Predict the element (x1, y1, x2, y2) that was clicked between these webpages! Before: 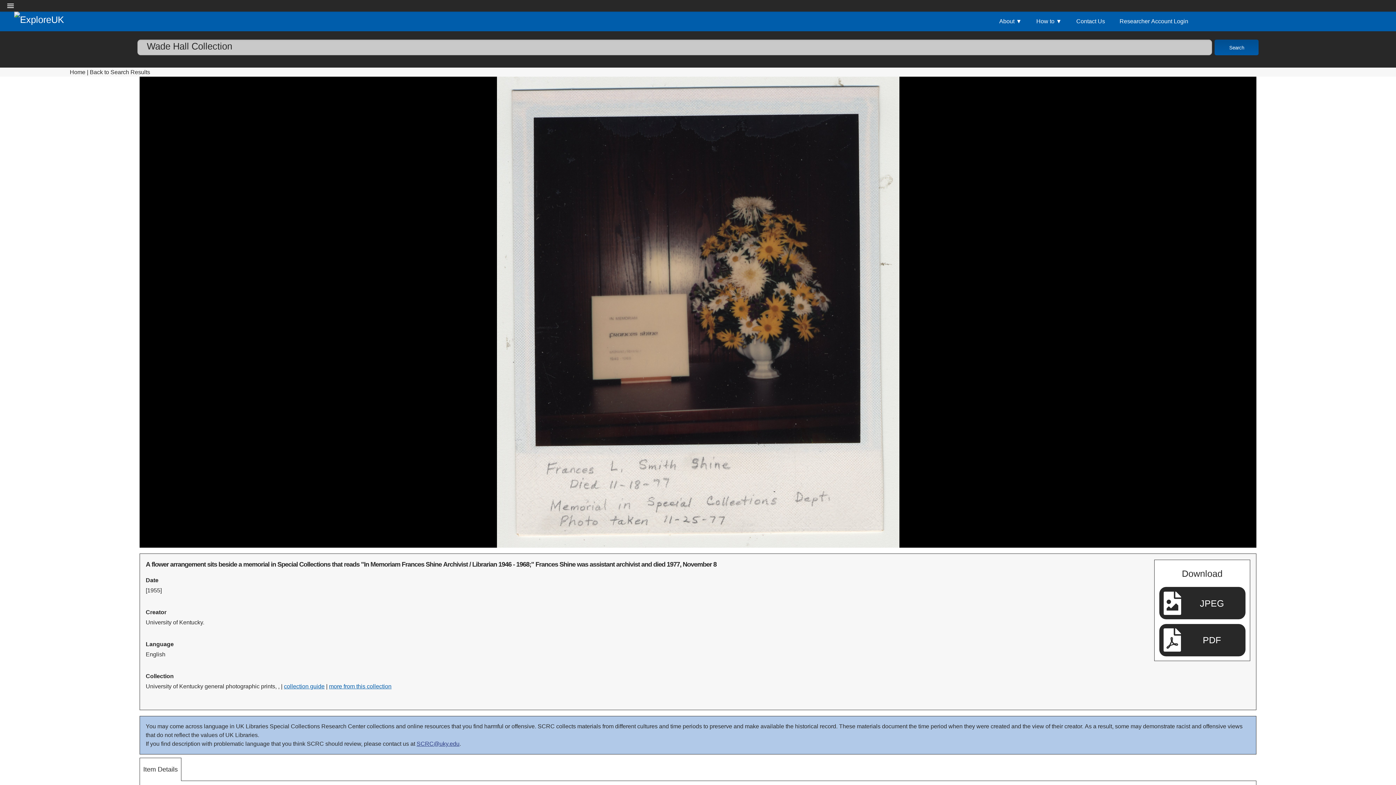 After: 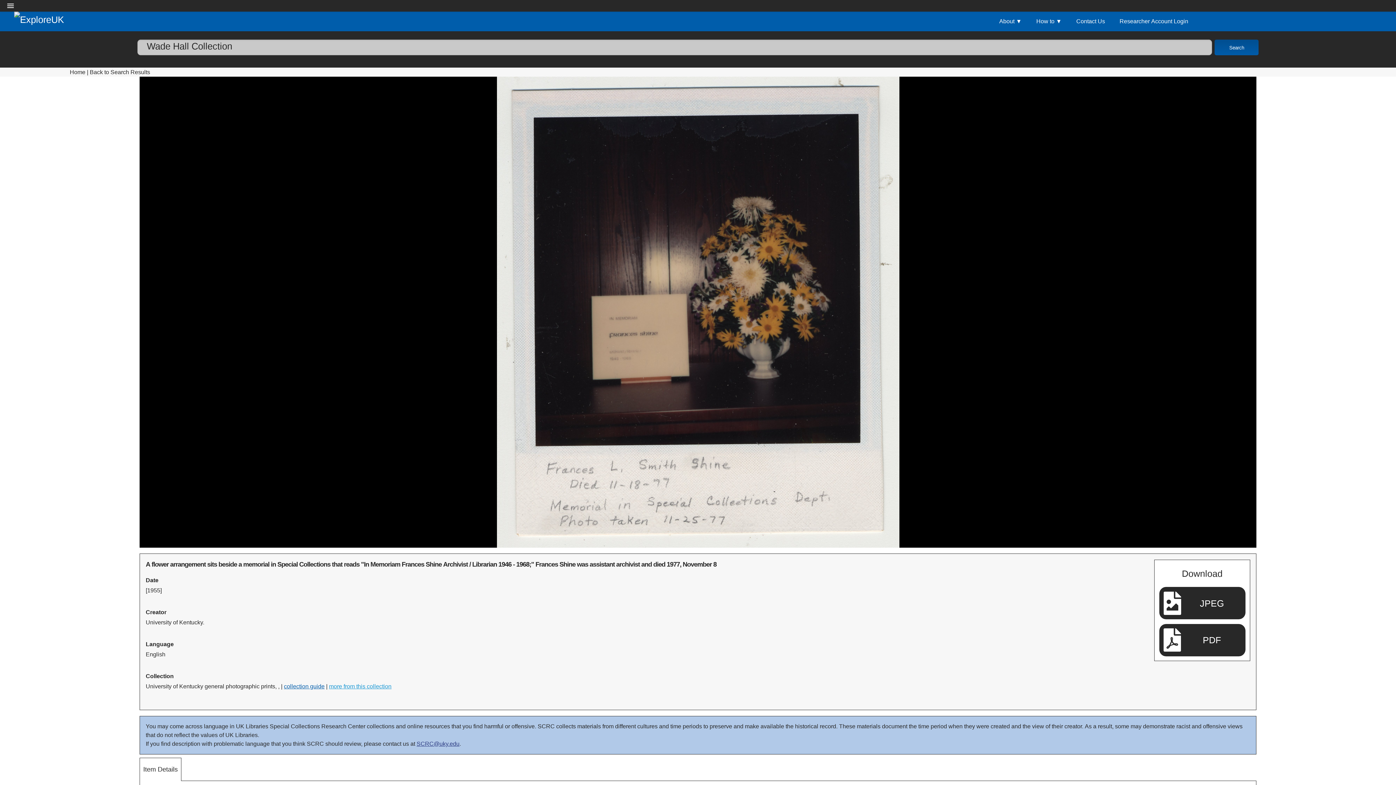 Action: label: more from this collection bbox: (329, 683, 391, 689)